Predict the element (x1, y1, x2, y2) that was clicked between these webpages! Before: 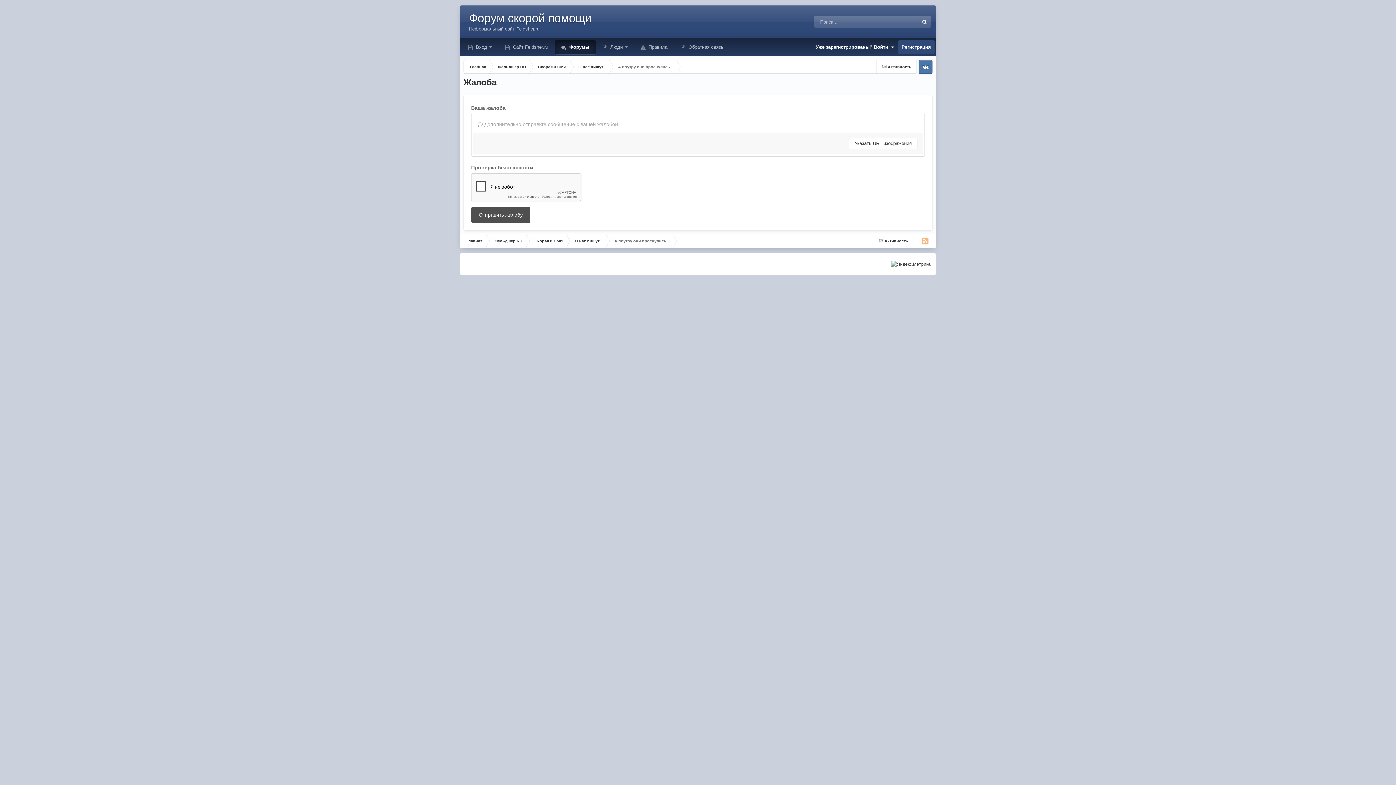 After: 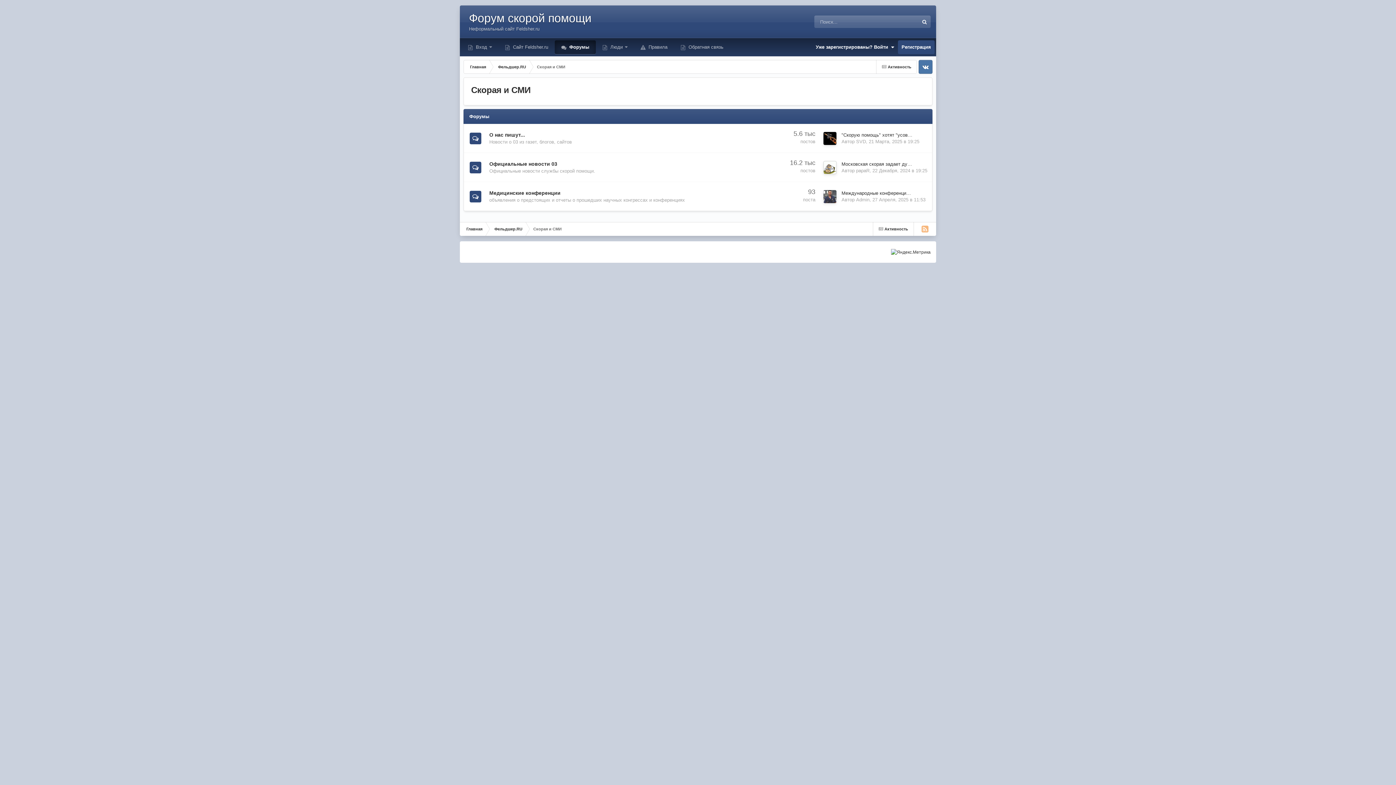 Action: bbox: (528, 234, 568, 248) label: Скорая и СМИ